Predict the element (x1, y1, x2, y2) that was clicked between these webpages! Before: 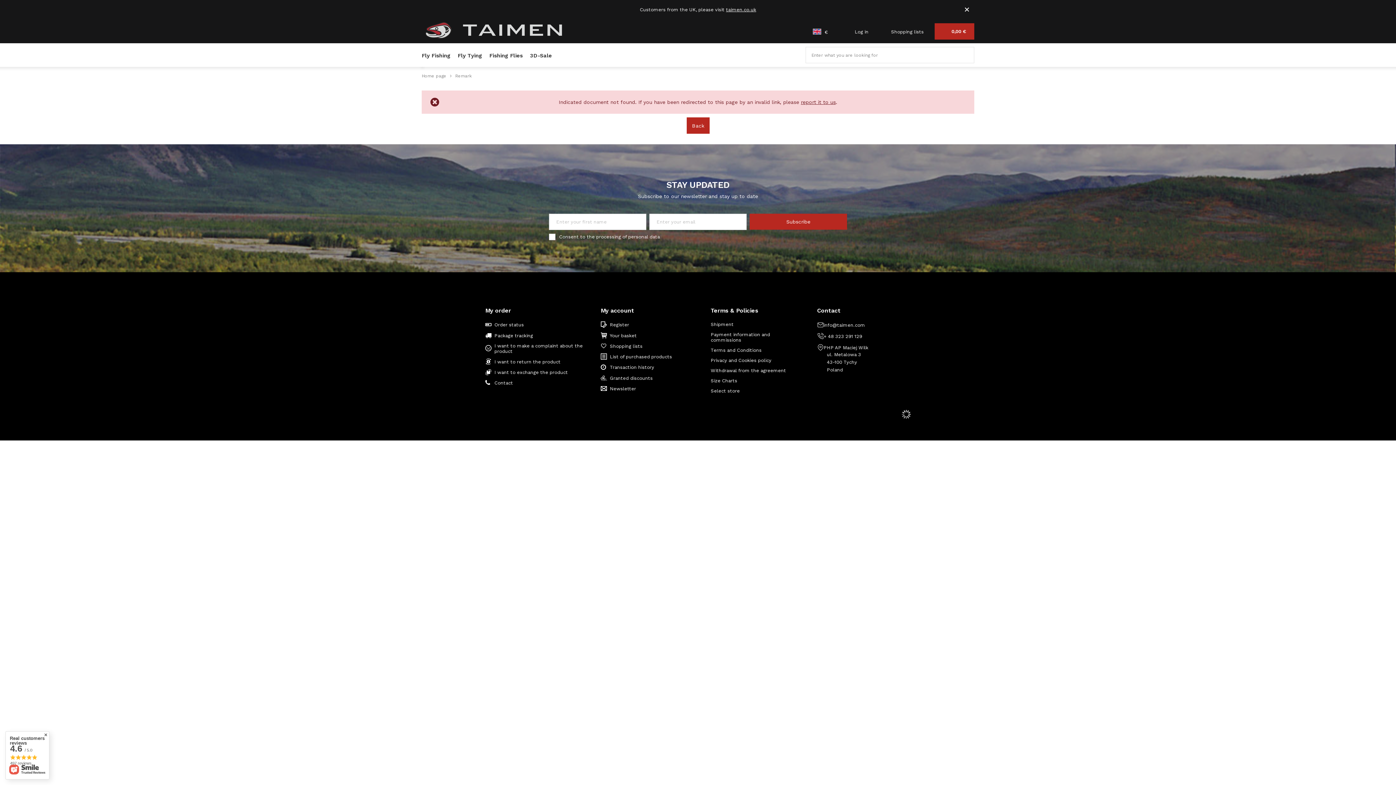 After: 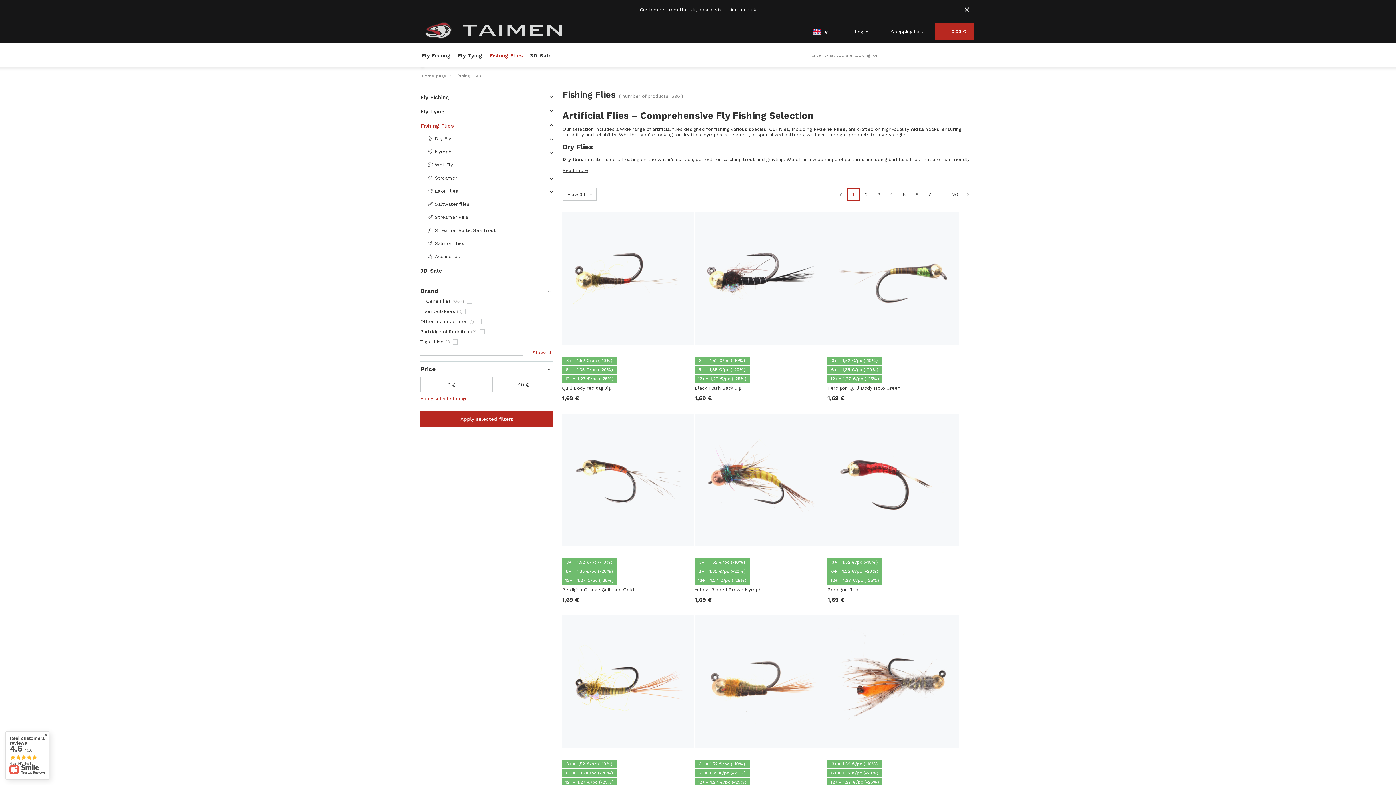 Action: label: Fishing Flies bbox: (489, 50, 522, 59)